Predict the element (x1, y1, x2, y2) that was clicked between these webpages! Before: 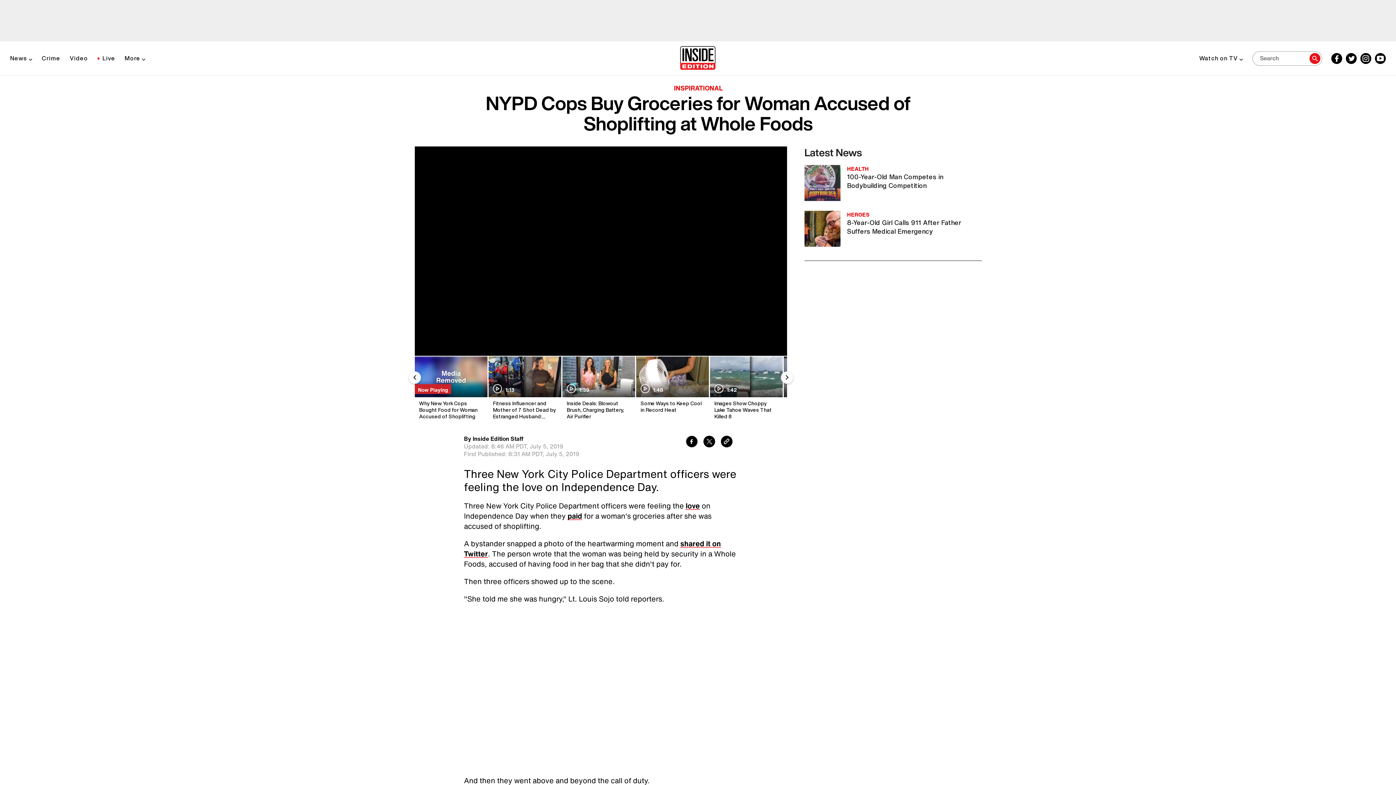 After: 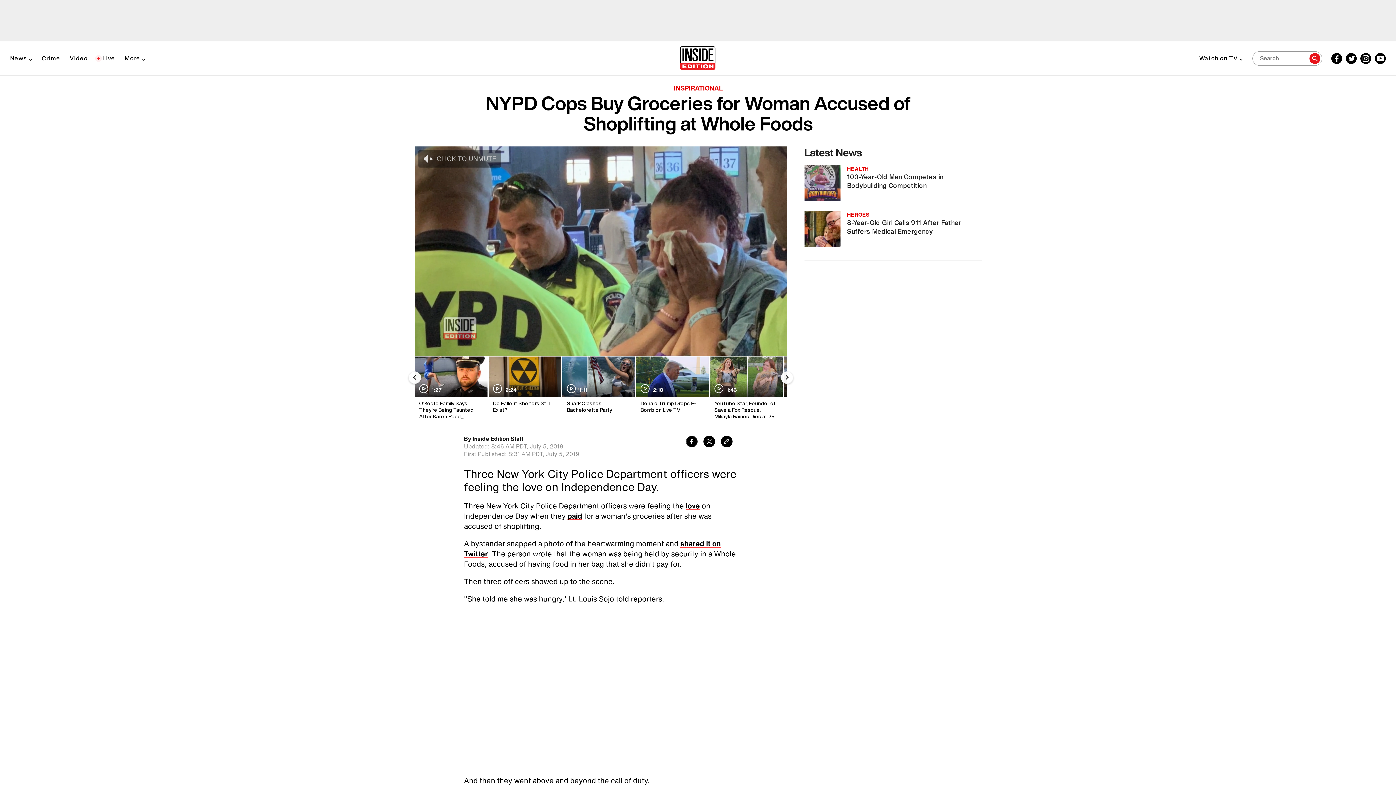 Action: label: Next Slide bbox: (780, 371, 793, 383)